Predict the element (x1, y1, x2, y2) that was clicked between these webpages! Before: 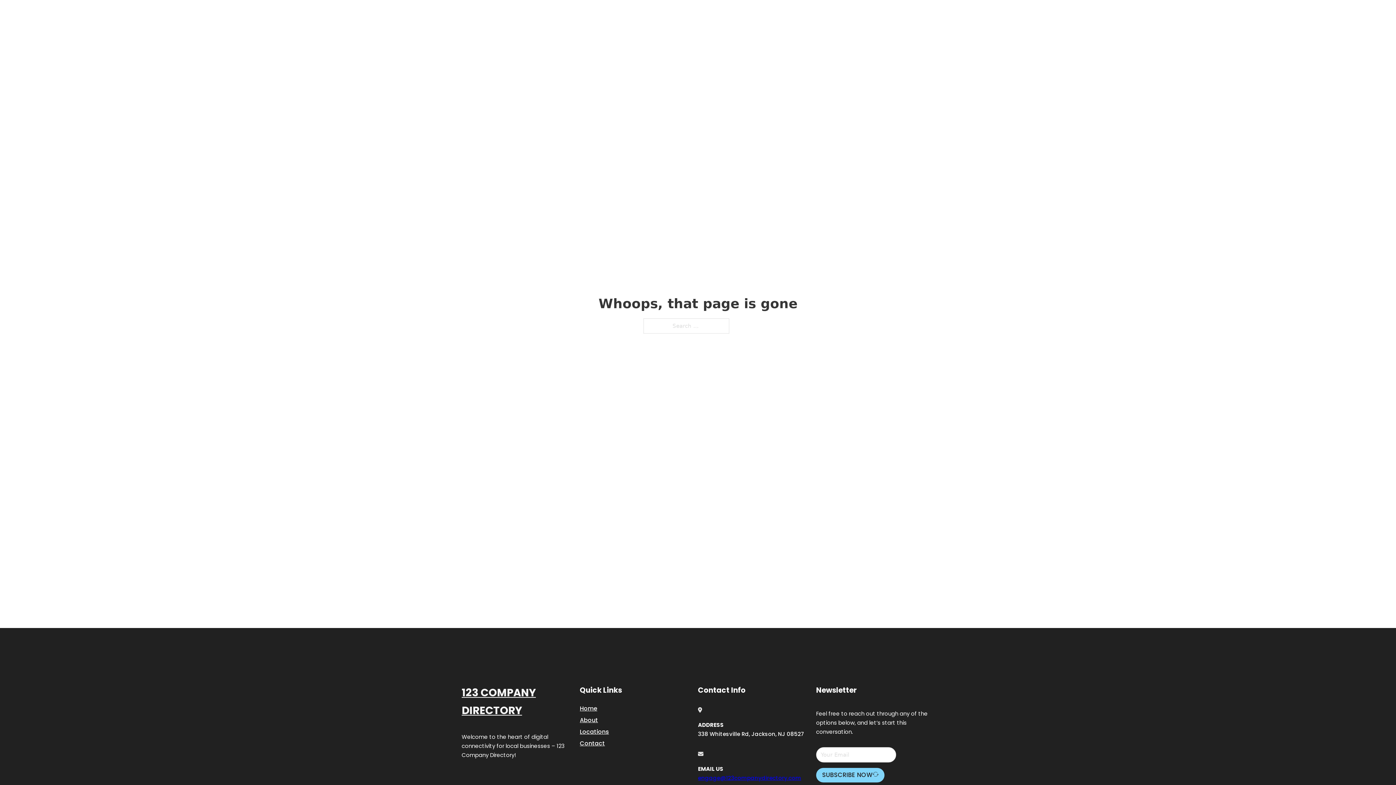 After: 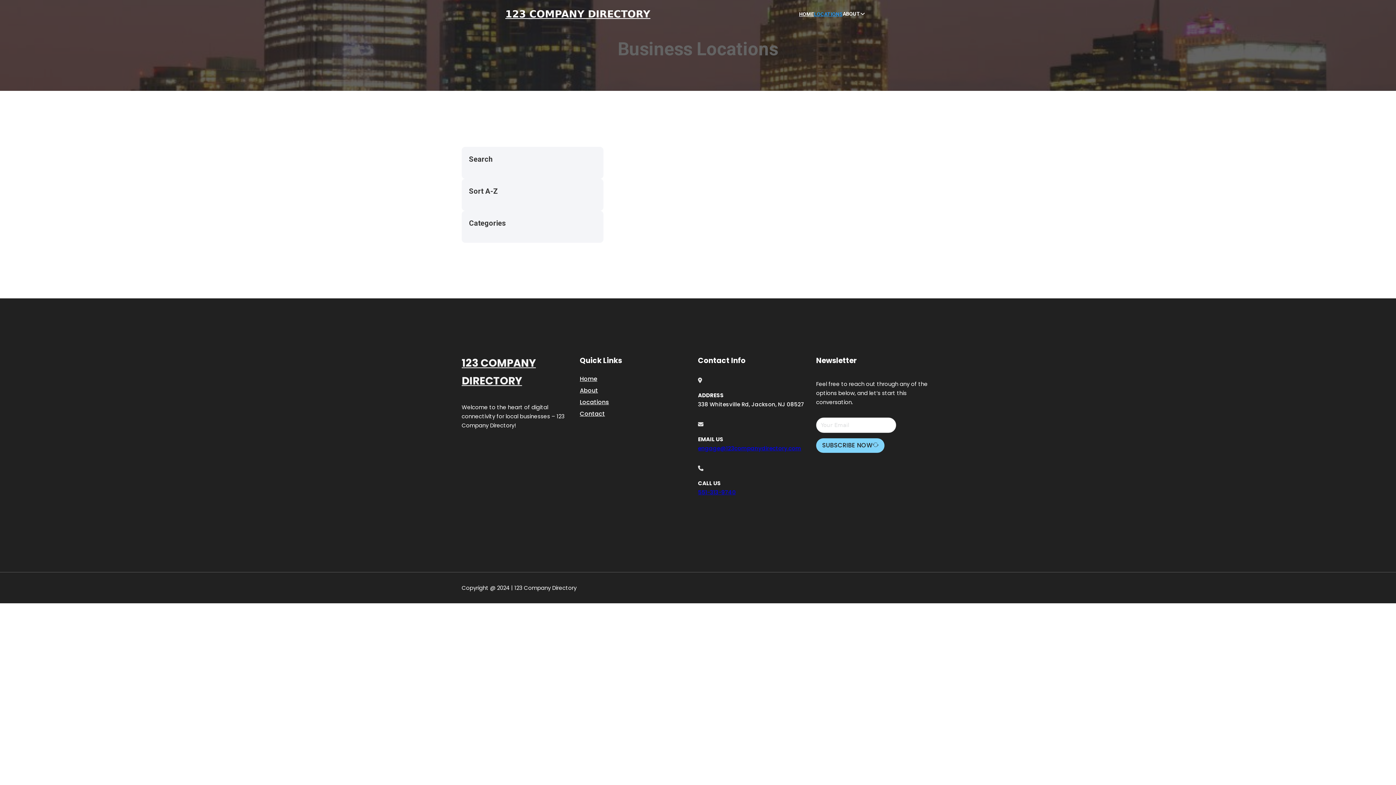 Action: bbox: (814, 10, 842, 18) label: LOCATIONS